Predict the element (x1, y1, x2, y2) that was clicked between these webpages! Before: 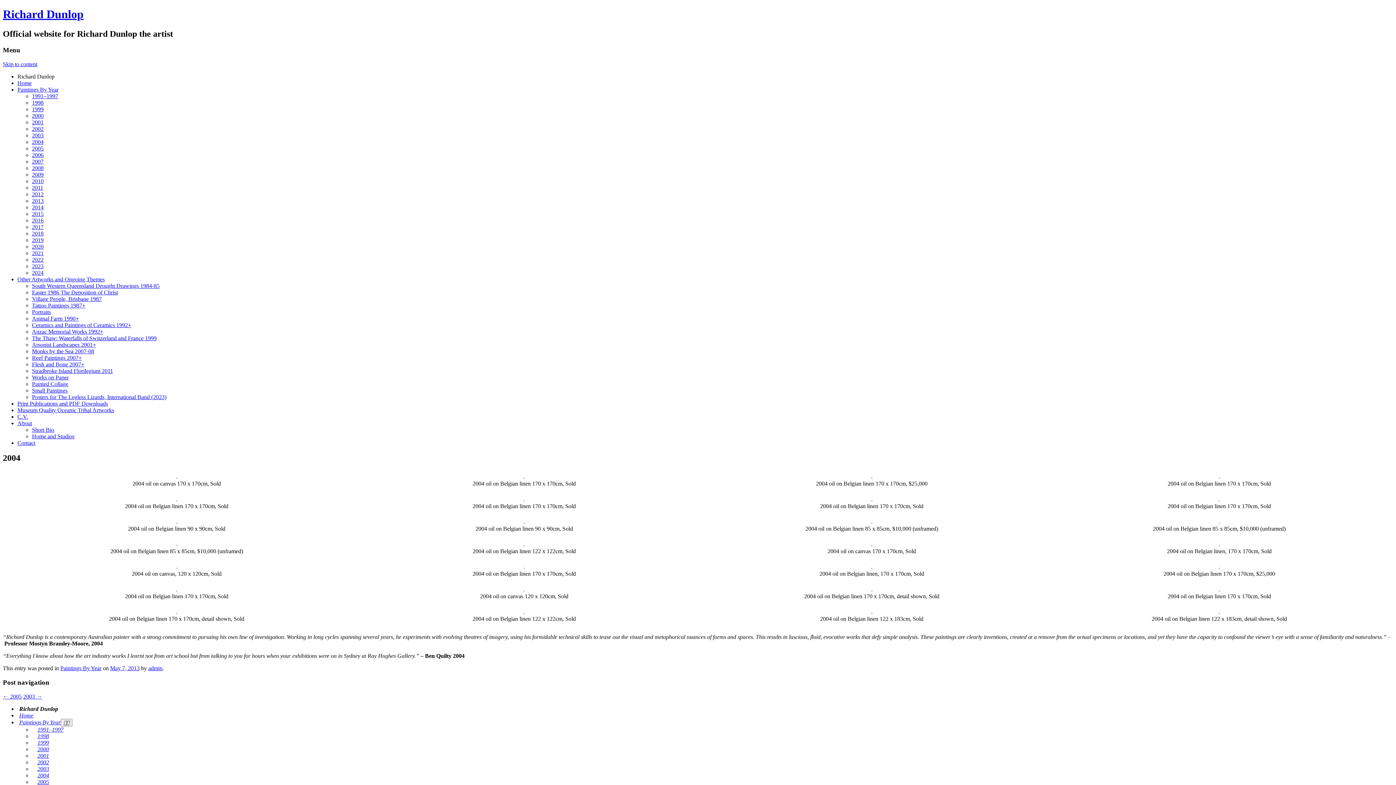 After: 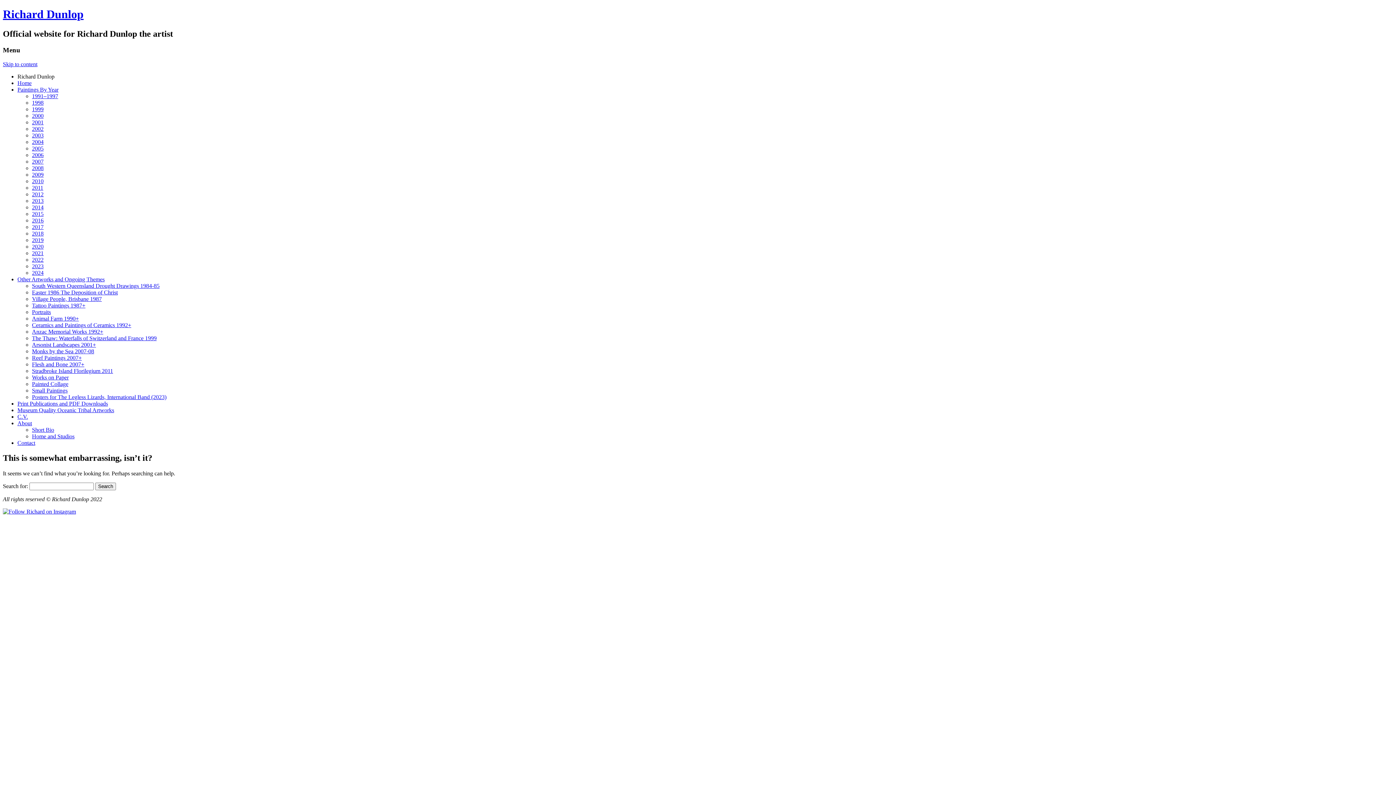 Action: bbox: (523, 496, 525, 503)